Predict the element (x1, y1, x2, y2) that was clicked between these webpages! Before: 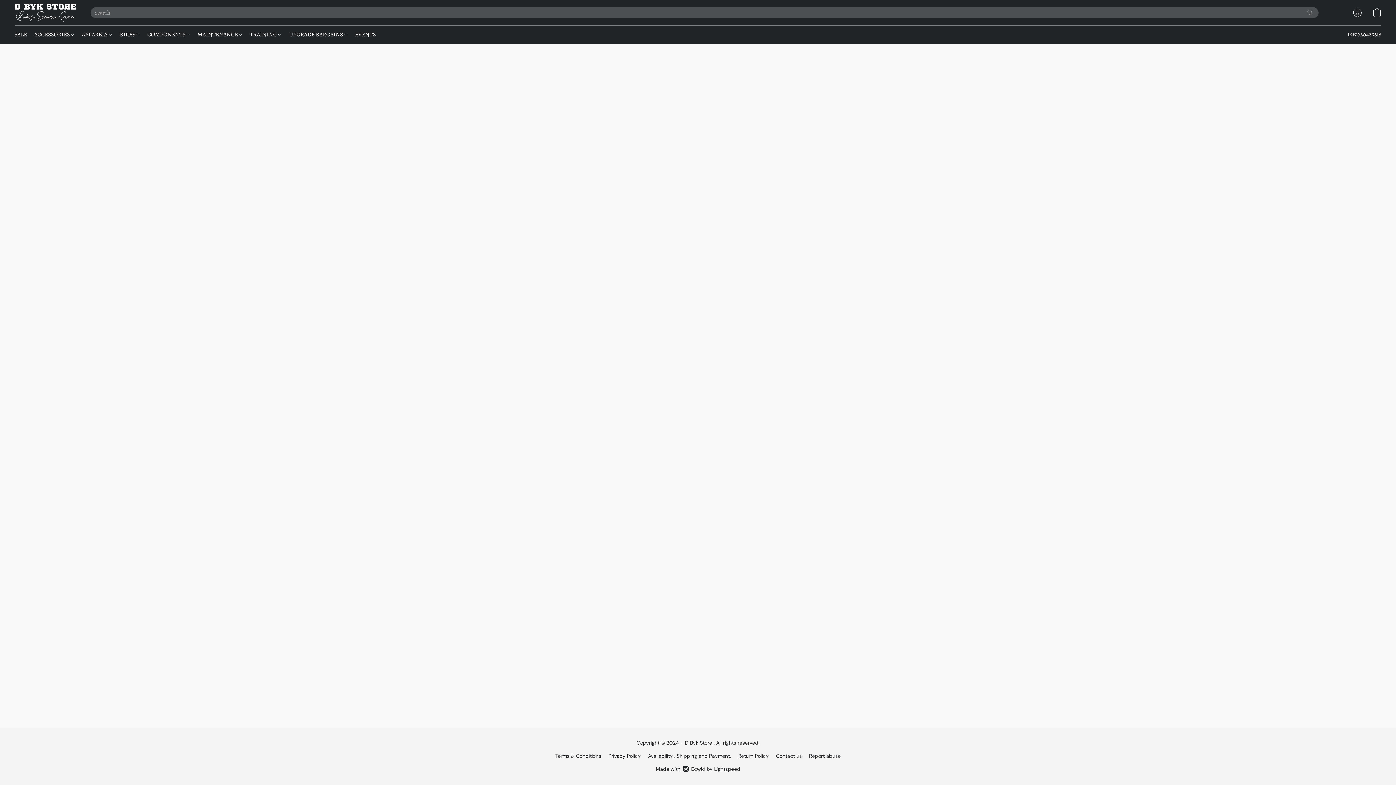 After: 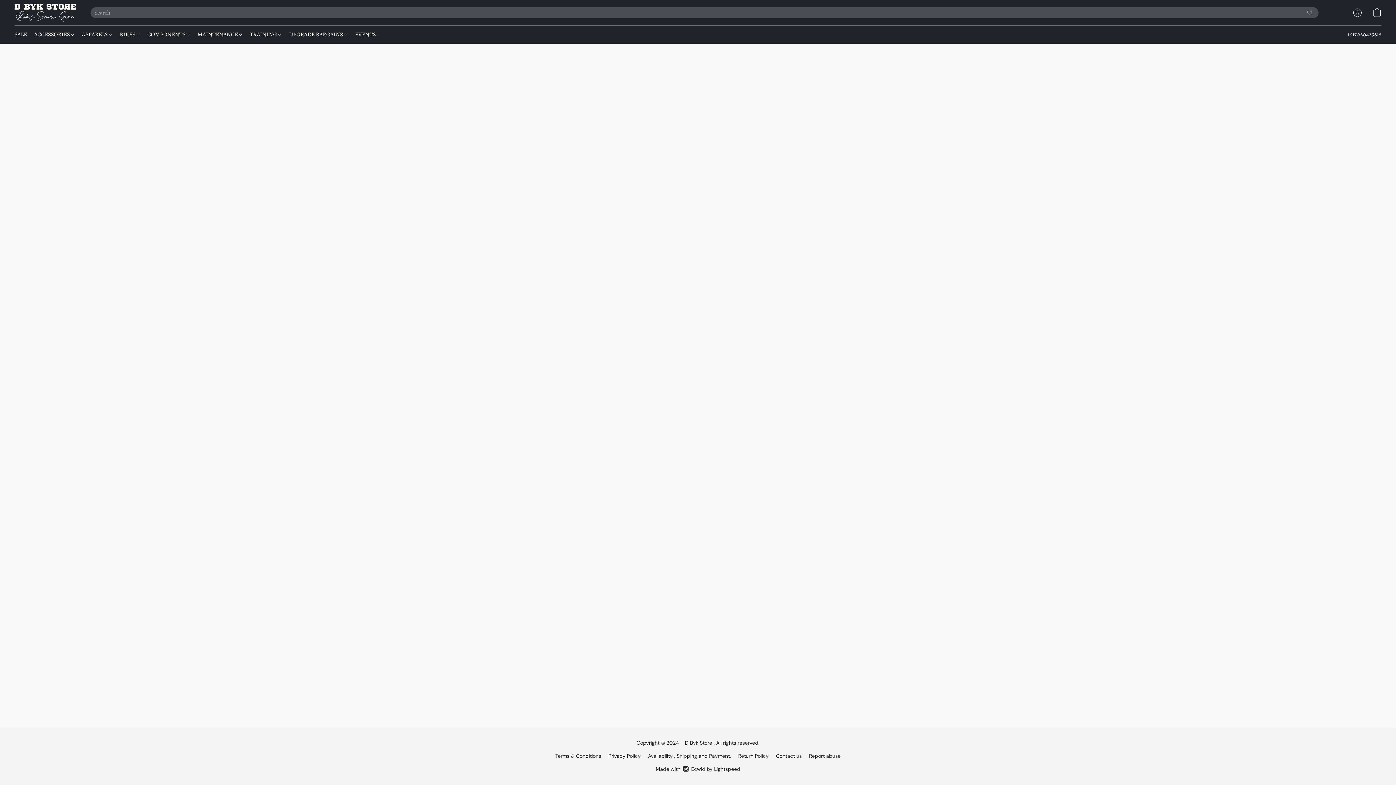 Action: bbox: (143, 27, 193, 41) label: COMPONENTS